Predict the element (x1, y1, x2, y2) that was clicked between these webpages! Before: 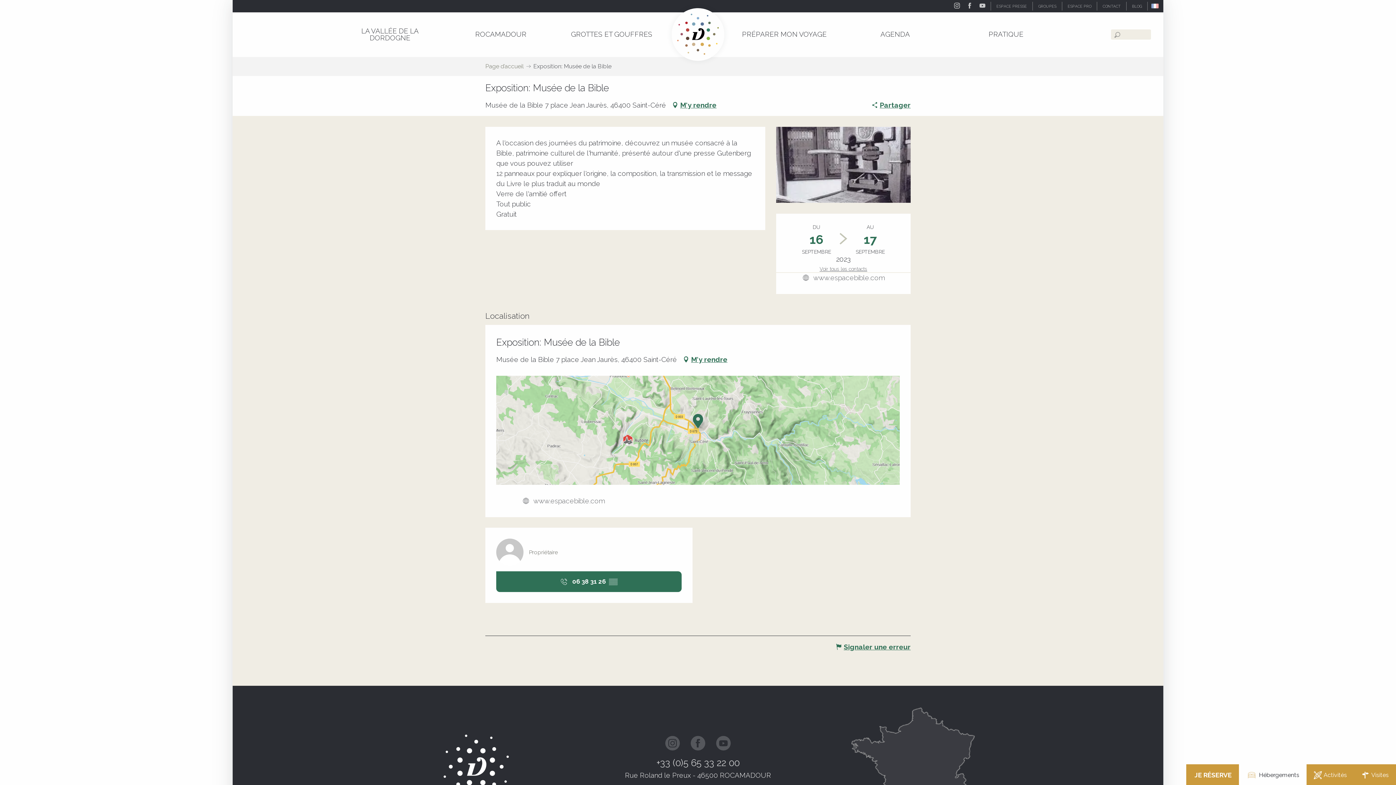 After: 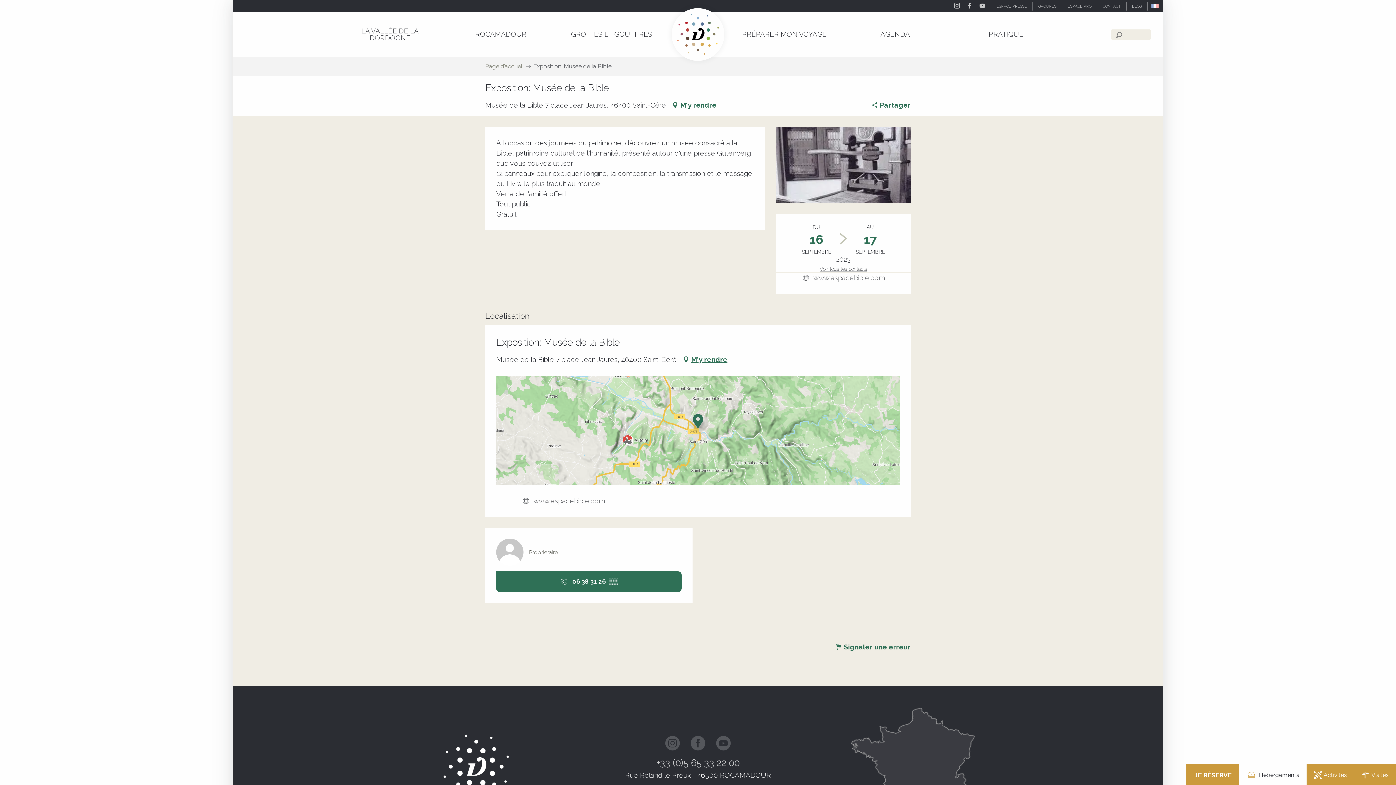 Action: label: Recherche bbox: (1102, 29, 1160, 39)